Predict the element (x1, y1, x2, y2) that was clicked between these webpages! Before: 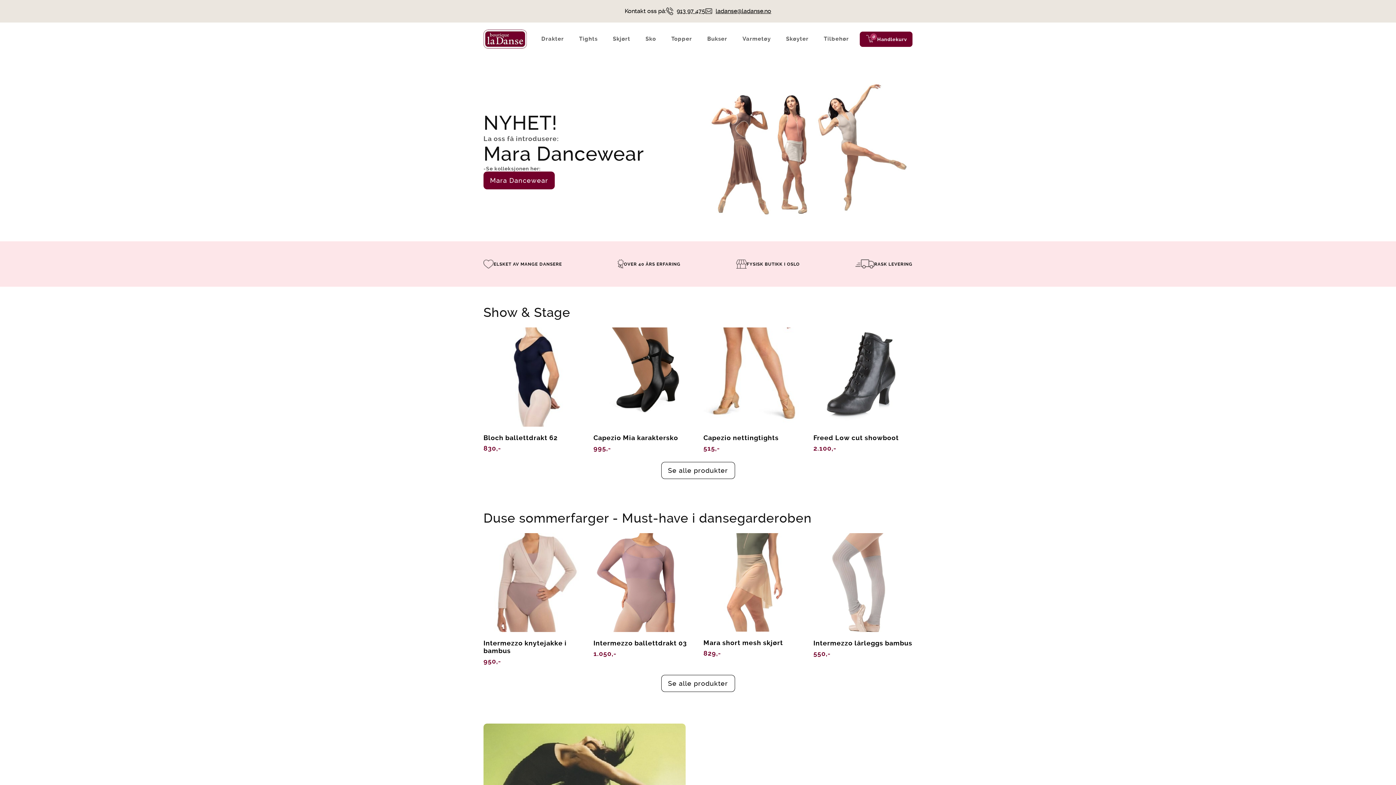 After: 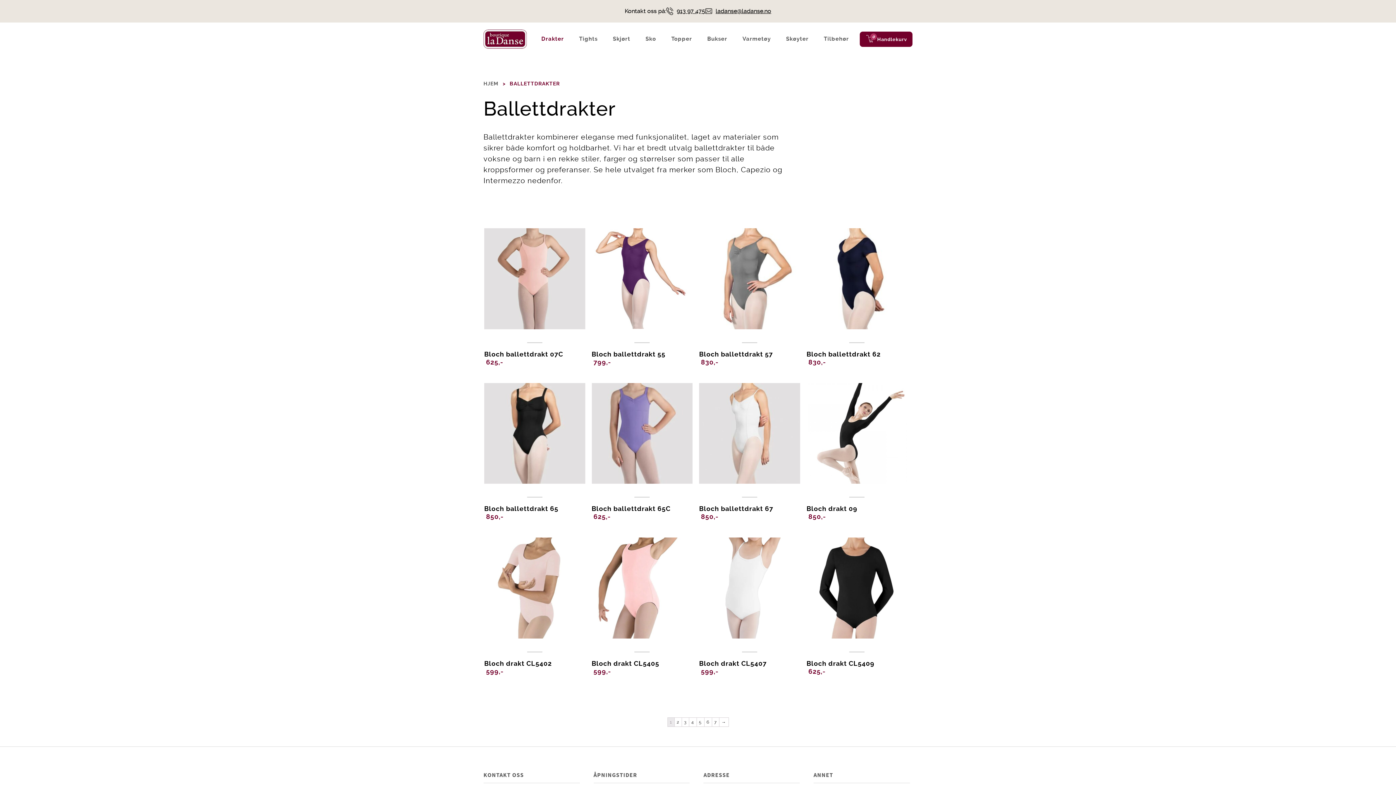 Action: label: Drakter bbox: (541, 34, 564, 47)